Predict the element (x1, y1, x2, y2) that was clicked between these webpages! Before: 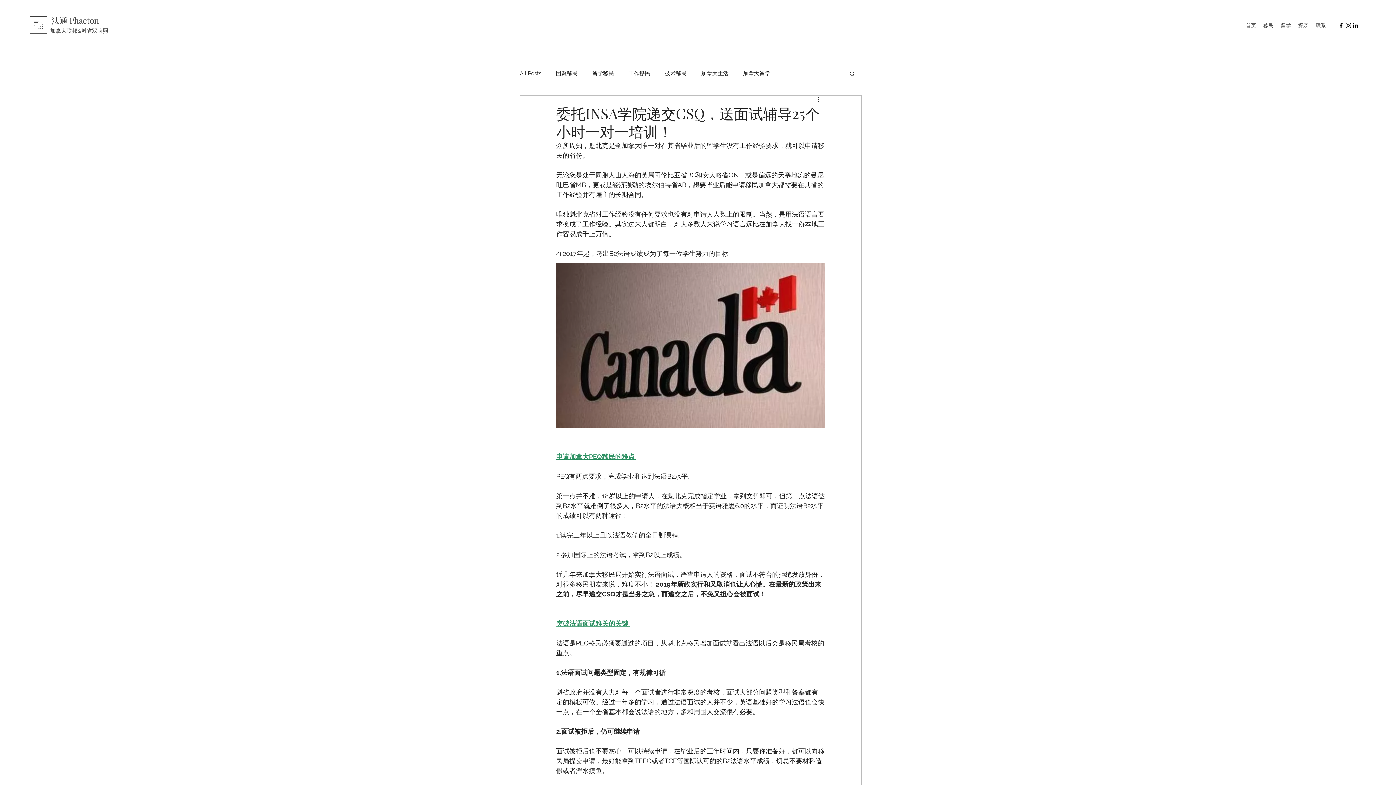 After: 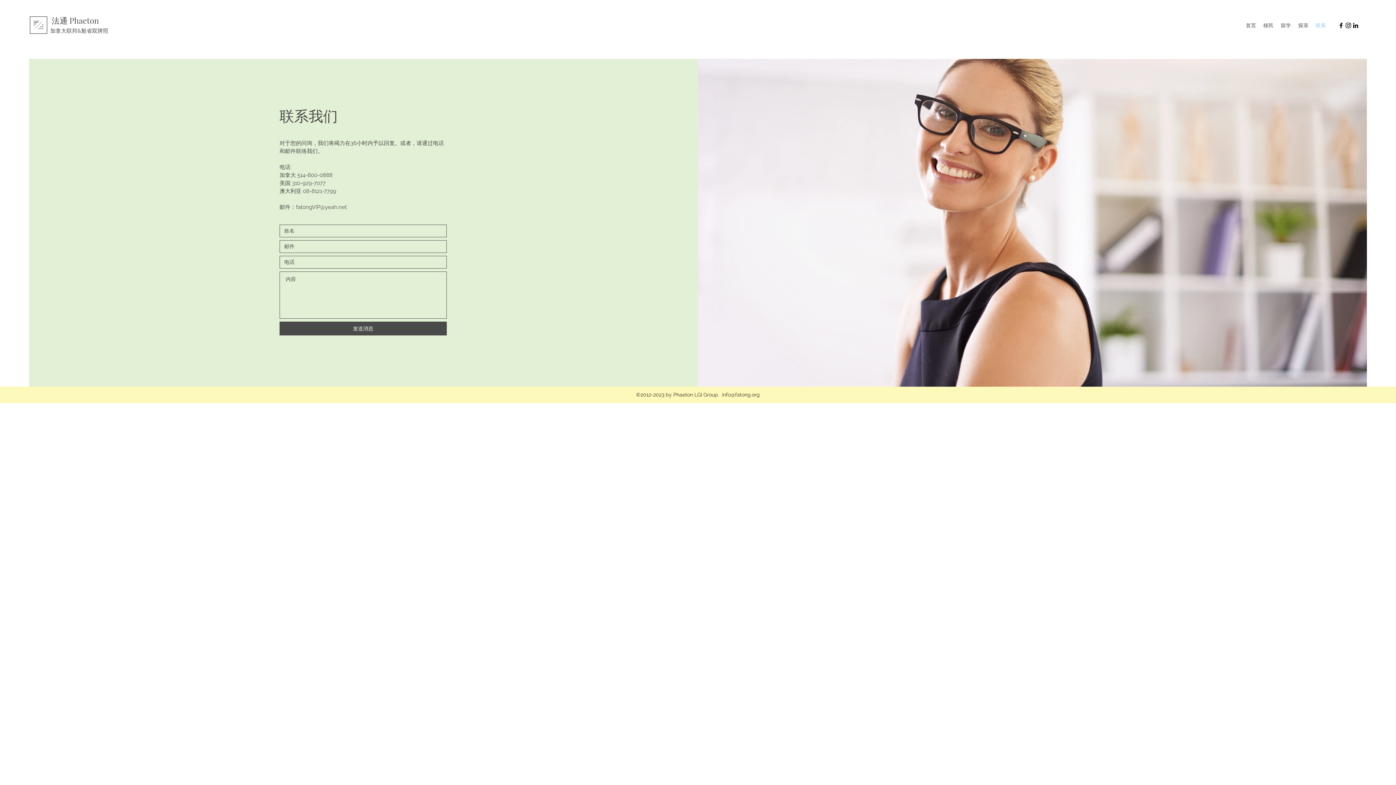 Action: label: 联系 bbox: (1312, 20, 1329, 30)